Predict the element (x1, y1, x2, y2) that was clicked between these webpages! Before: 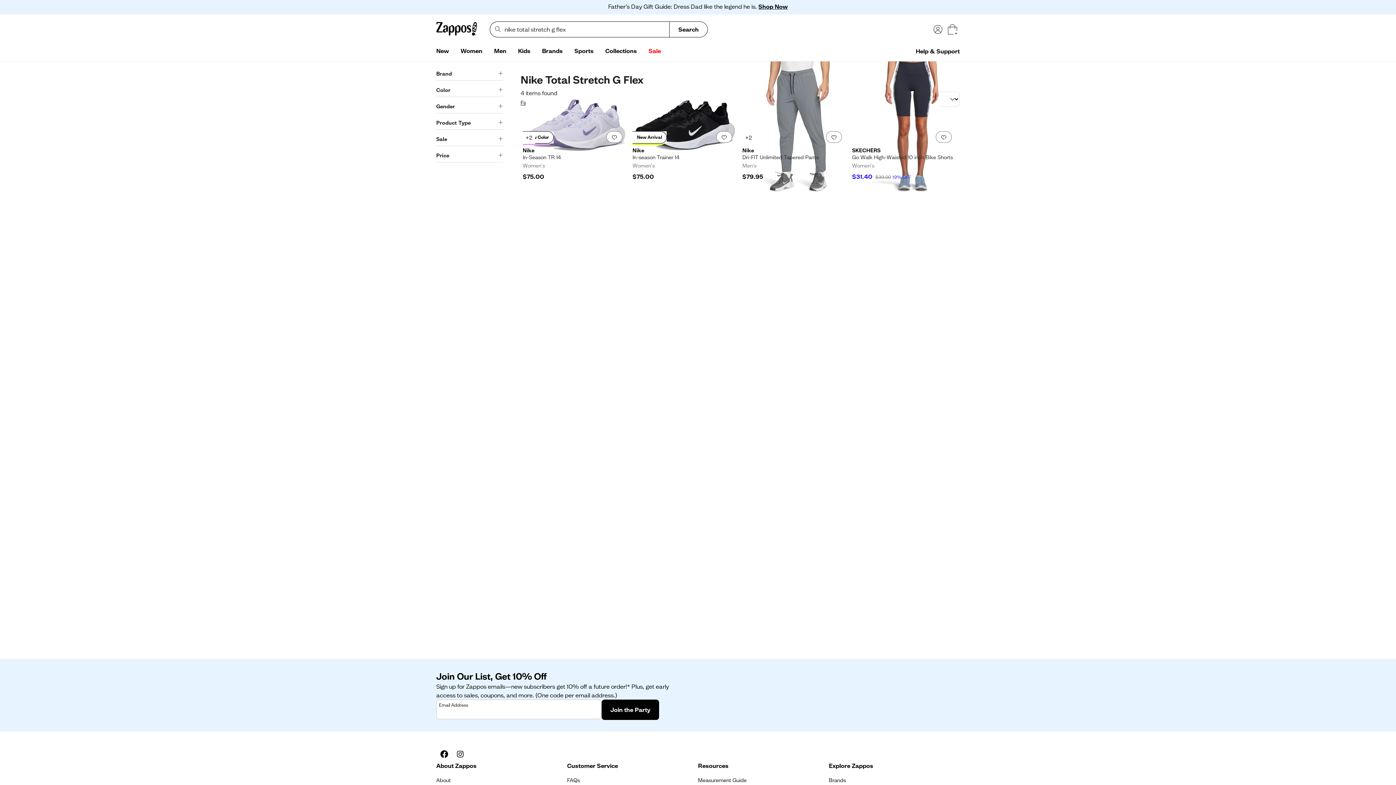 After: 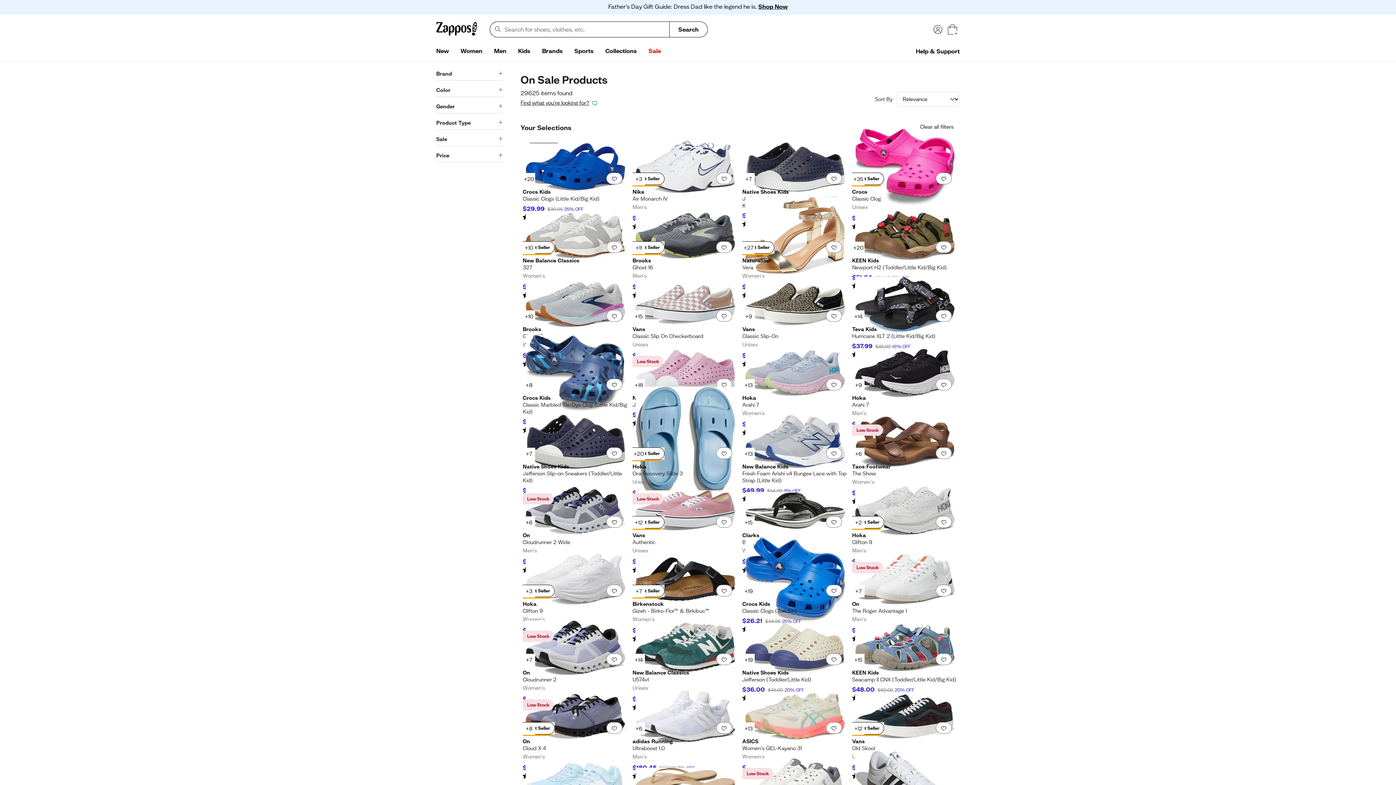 Action: bbox: (642, 44, 666, 58) label: Sale